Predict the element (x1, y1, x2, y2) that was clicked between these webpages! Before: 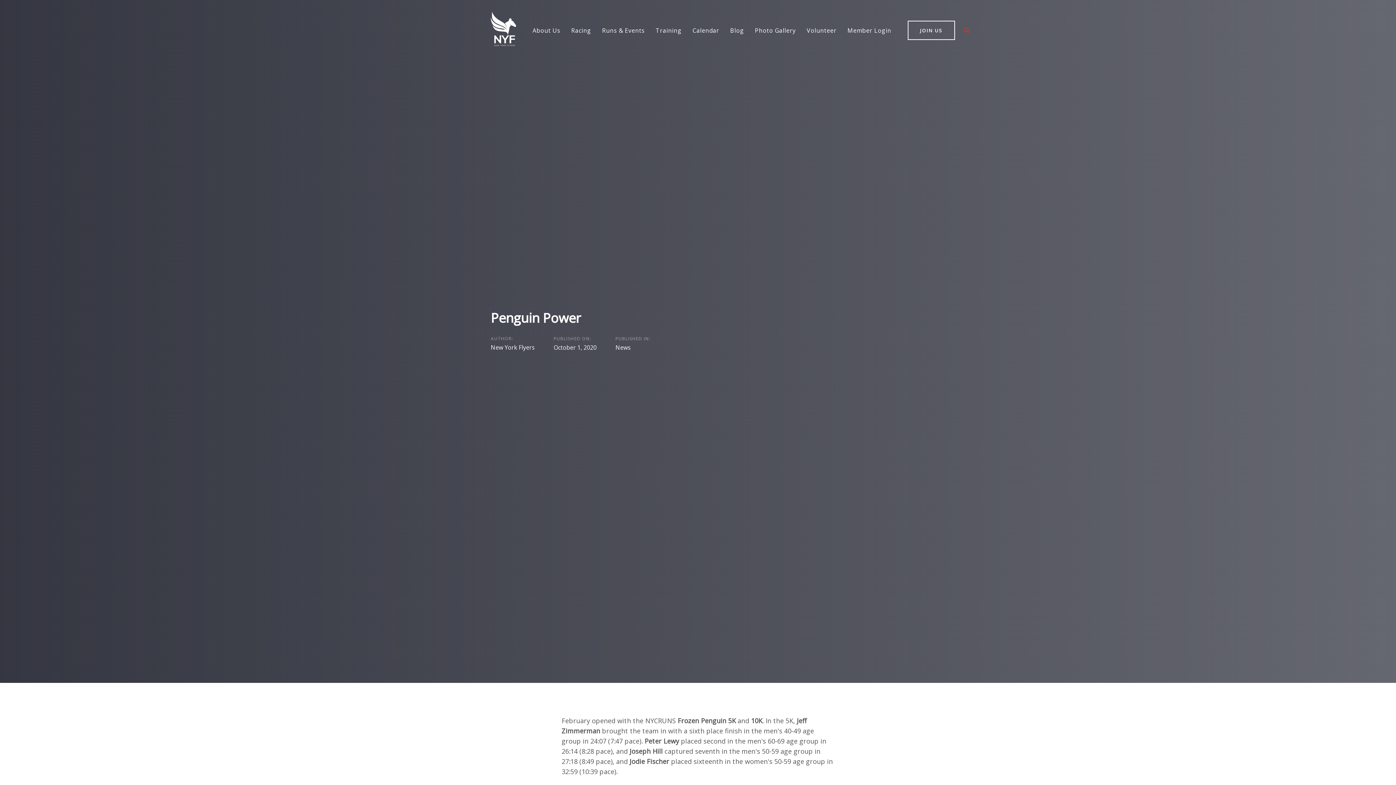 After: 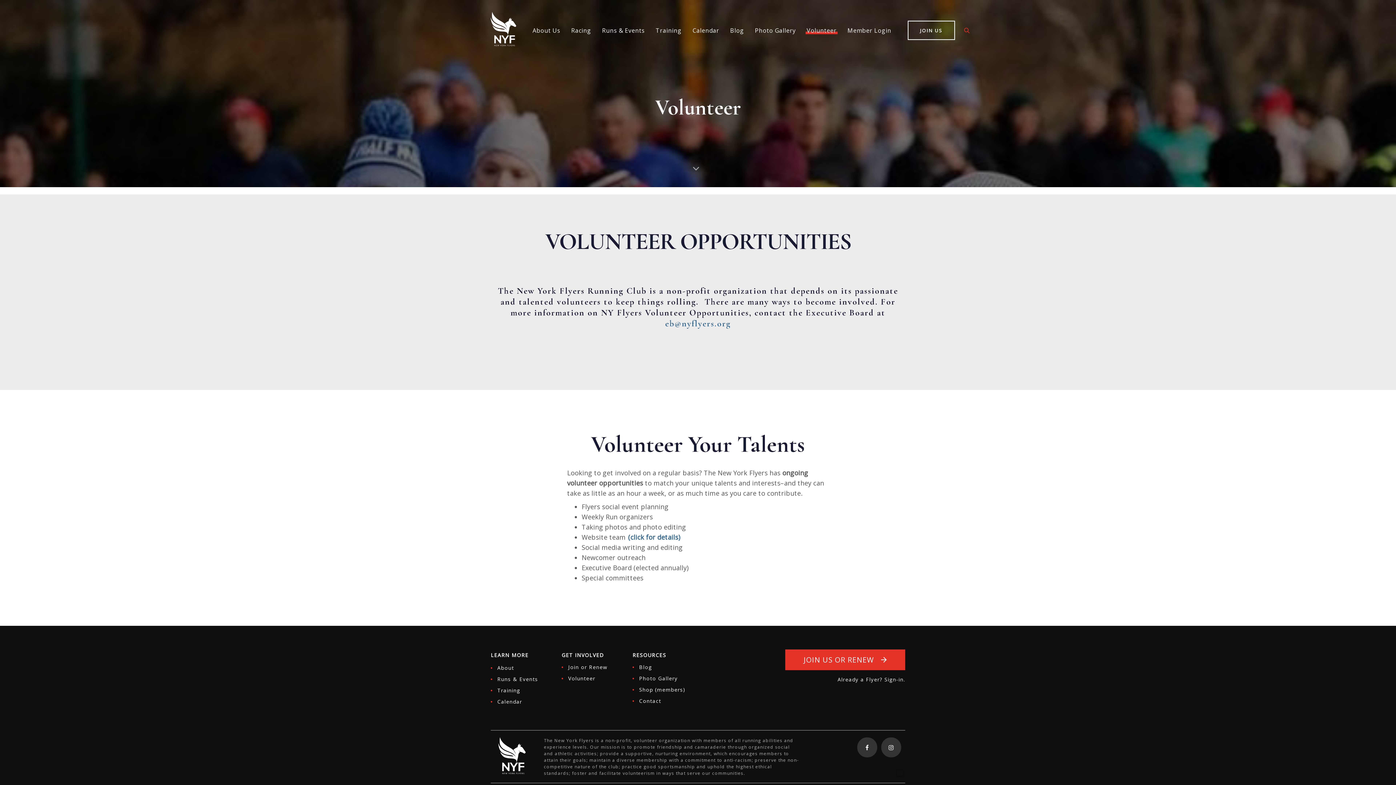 Action: bbox: (801, 0, 842, 60) label: Volunteer